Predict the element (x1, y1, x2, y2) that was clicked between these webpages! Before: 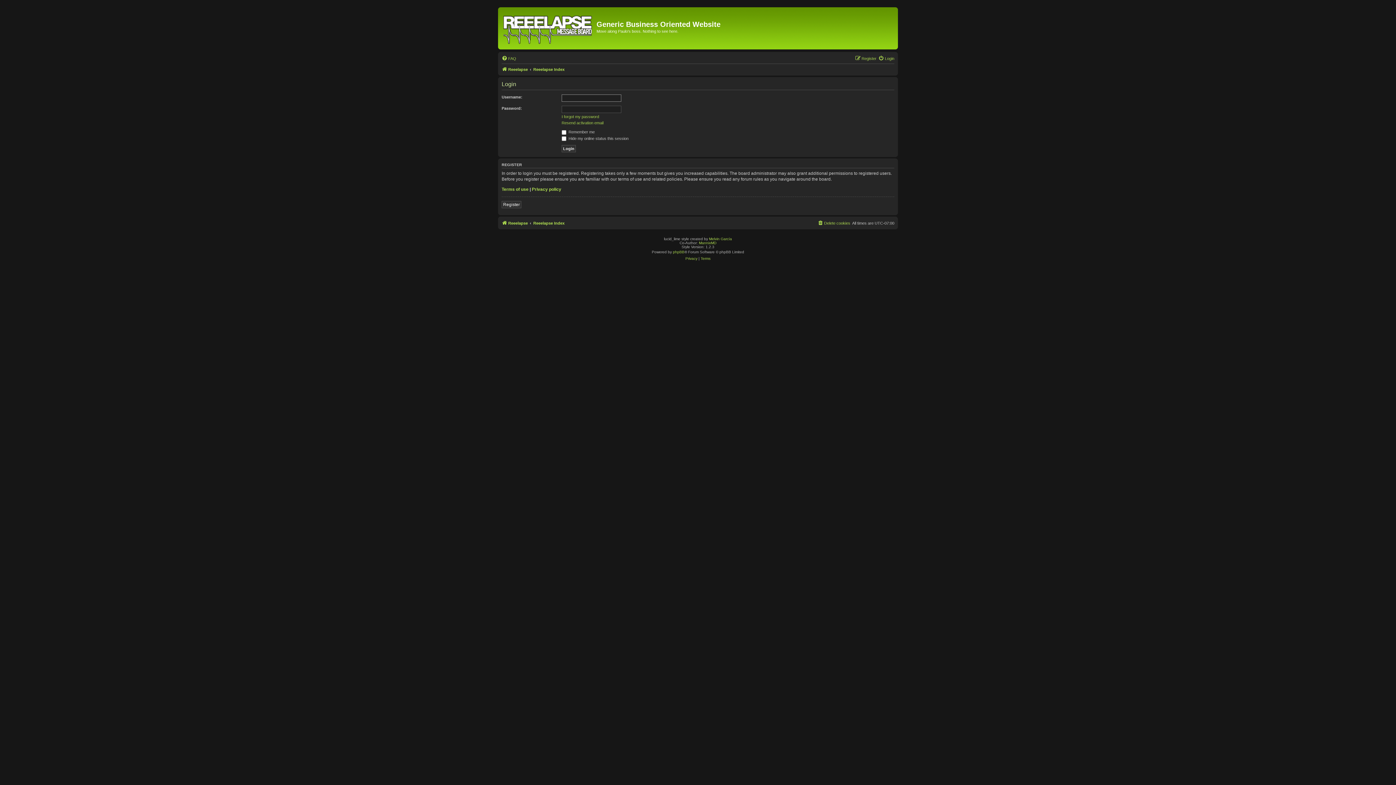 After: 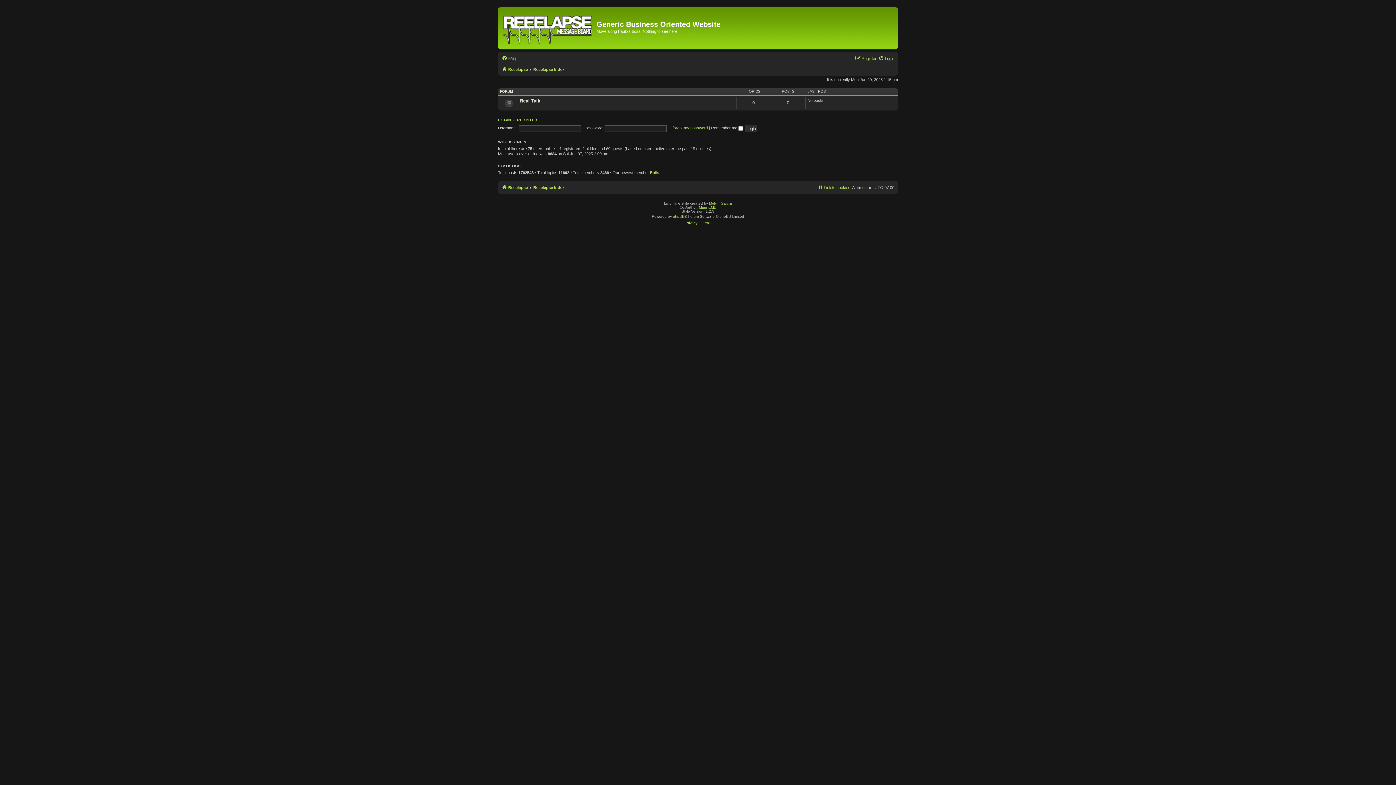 Action: label: Reeelapse Index bbox: (533, 65, 564, 73)